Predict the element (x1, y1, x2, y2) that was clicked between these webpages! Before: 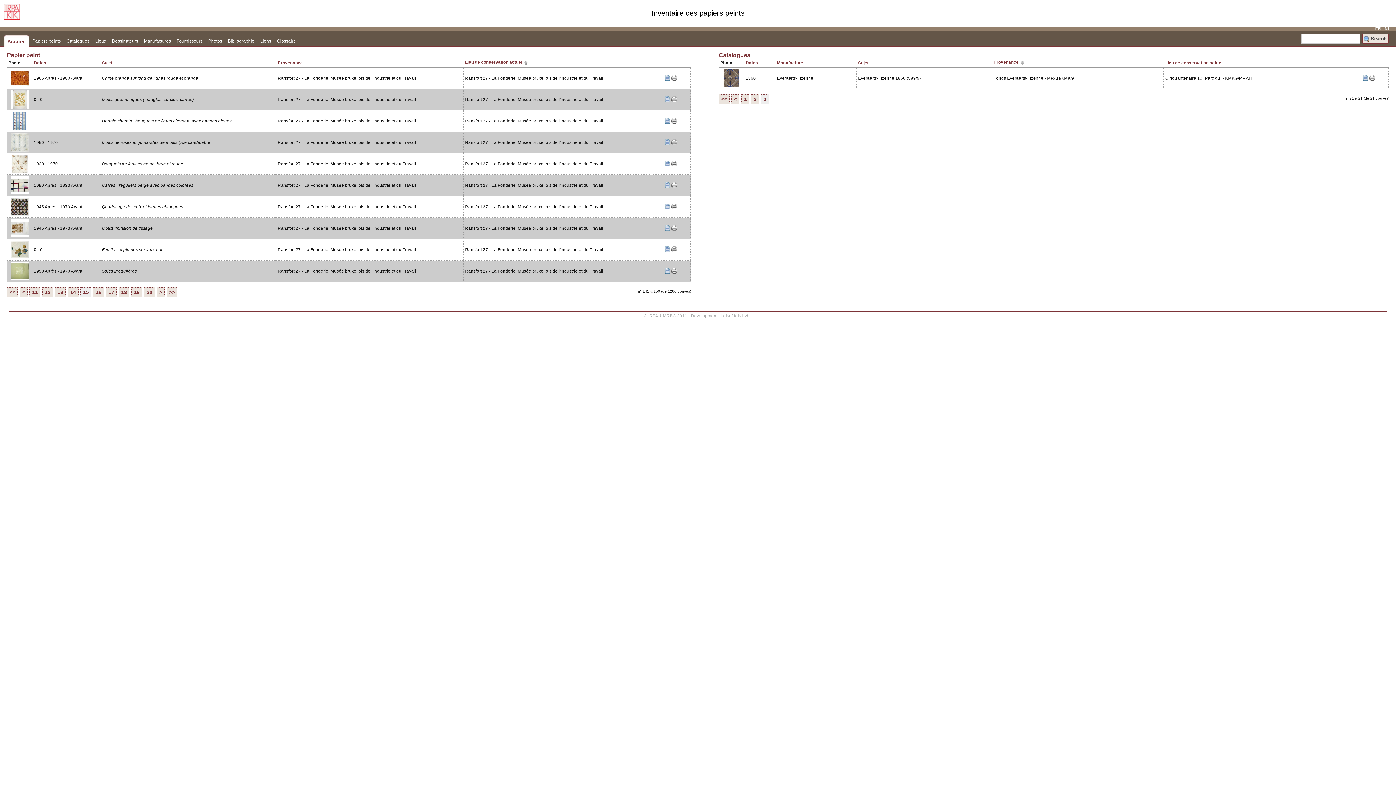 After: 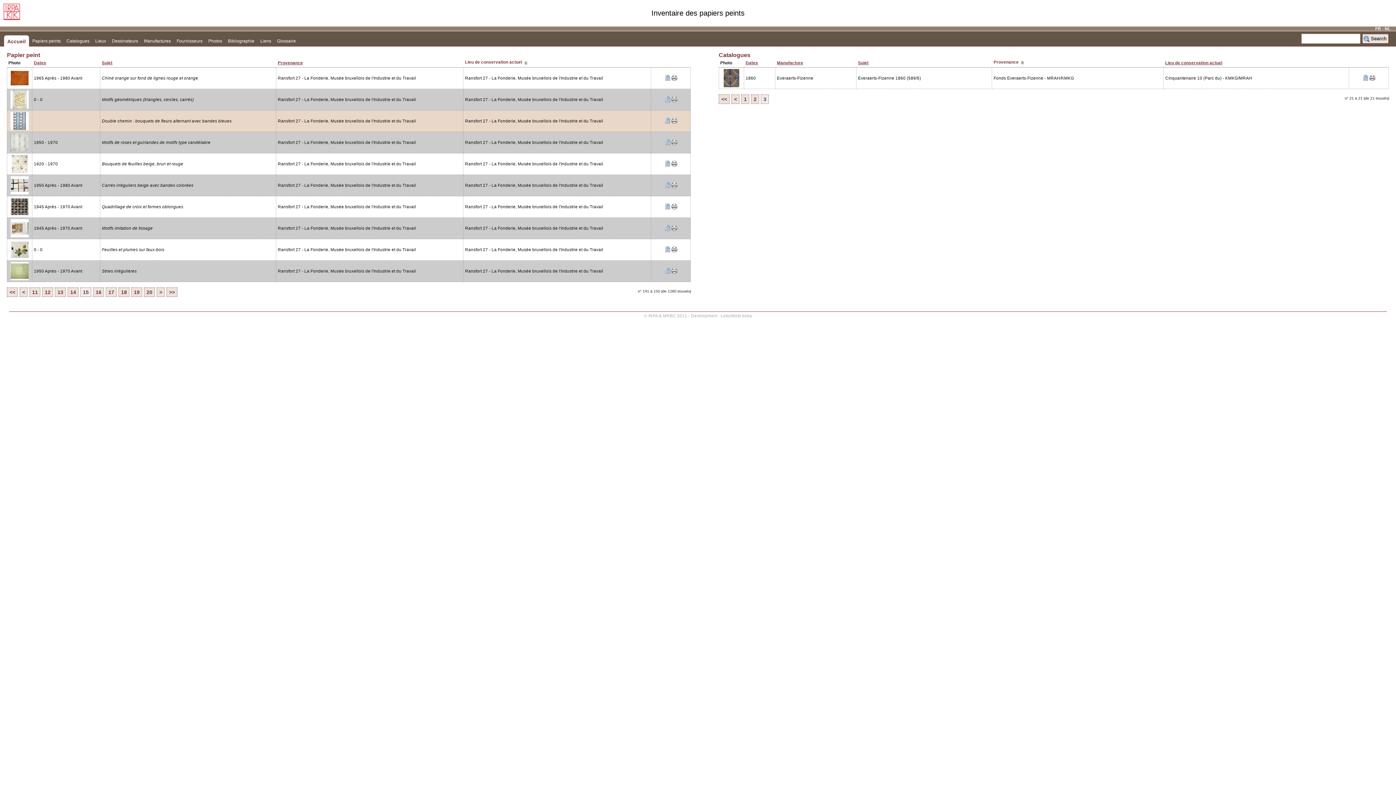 Action: bbox: (671, 120, 677, 124)